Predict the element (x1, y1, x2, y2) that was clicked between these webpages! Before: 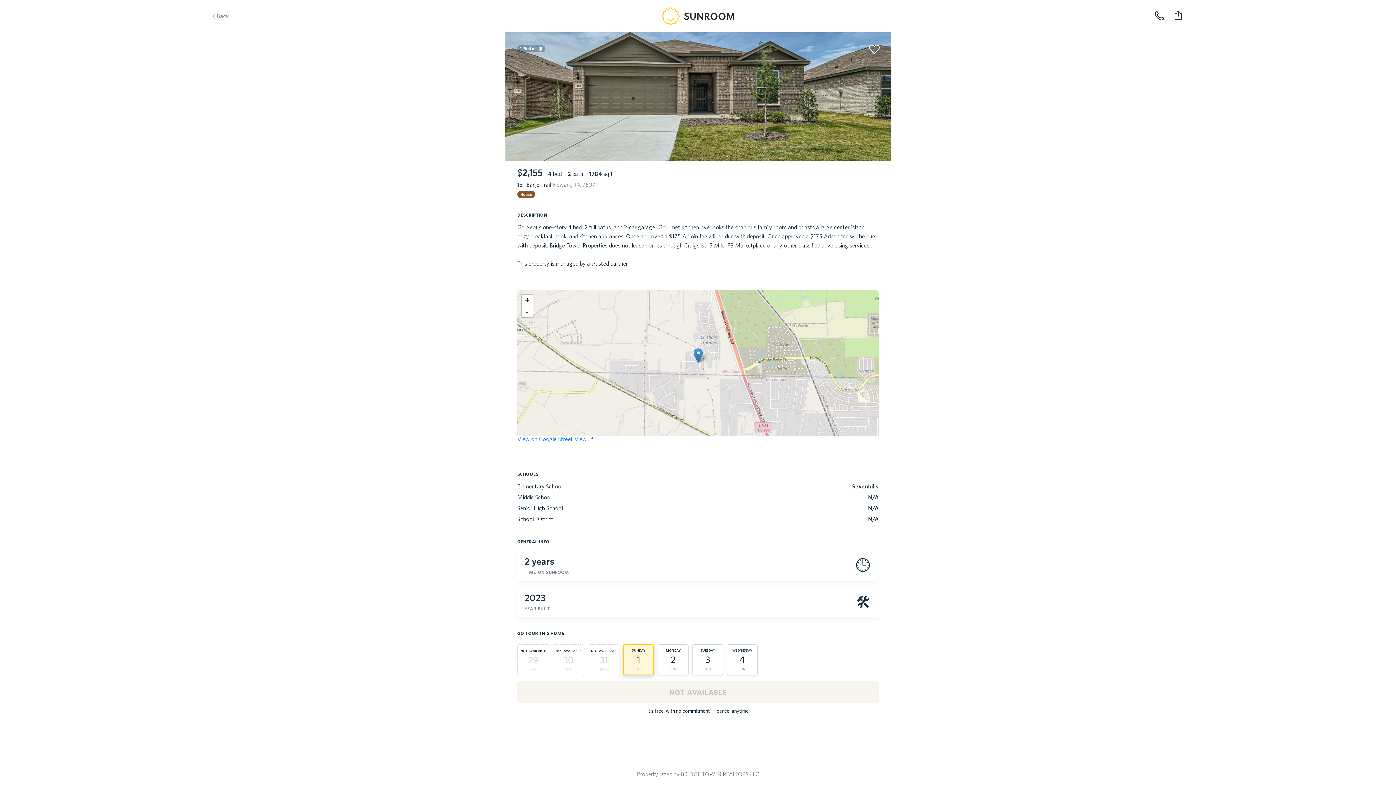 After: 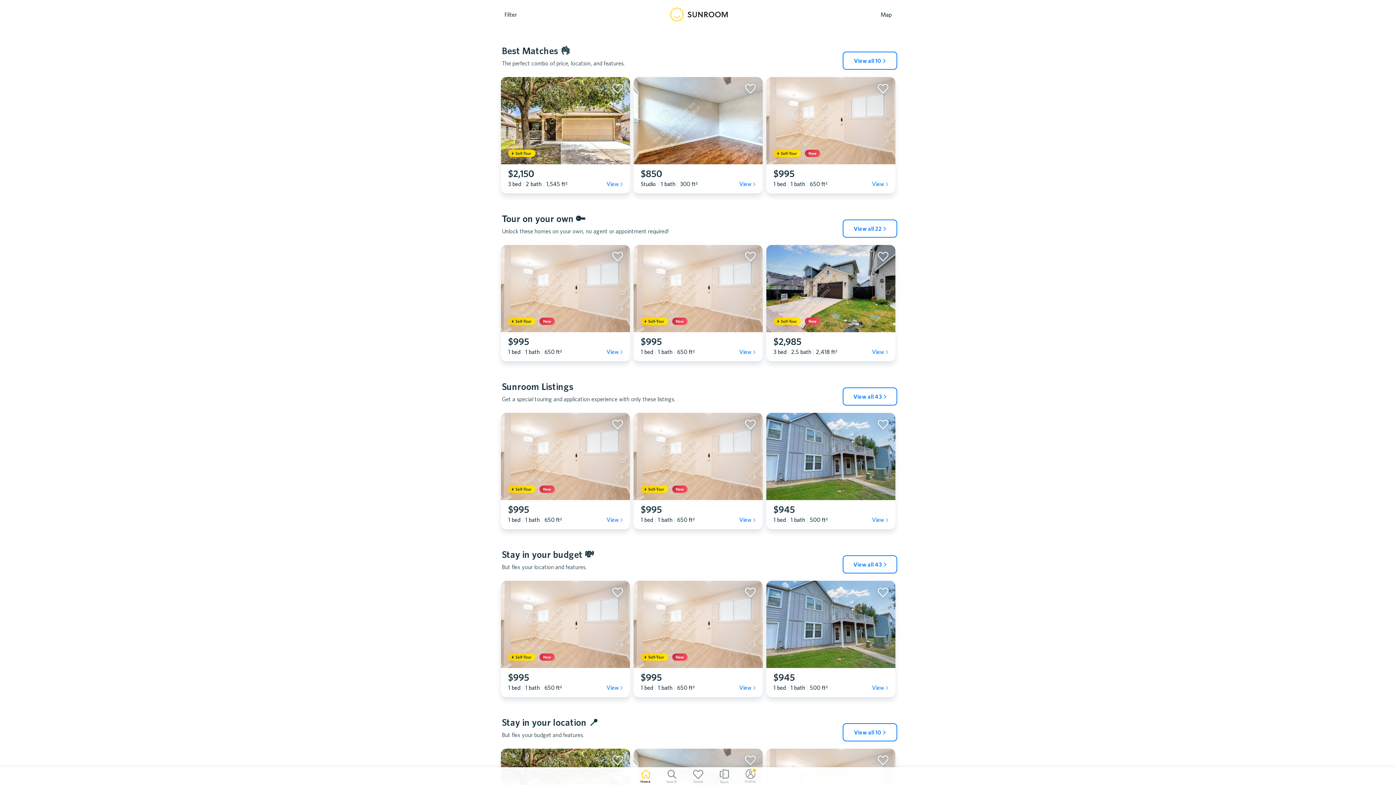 Action: label: Back bbox: (208, 9, 253, 45)